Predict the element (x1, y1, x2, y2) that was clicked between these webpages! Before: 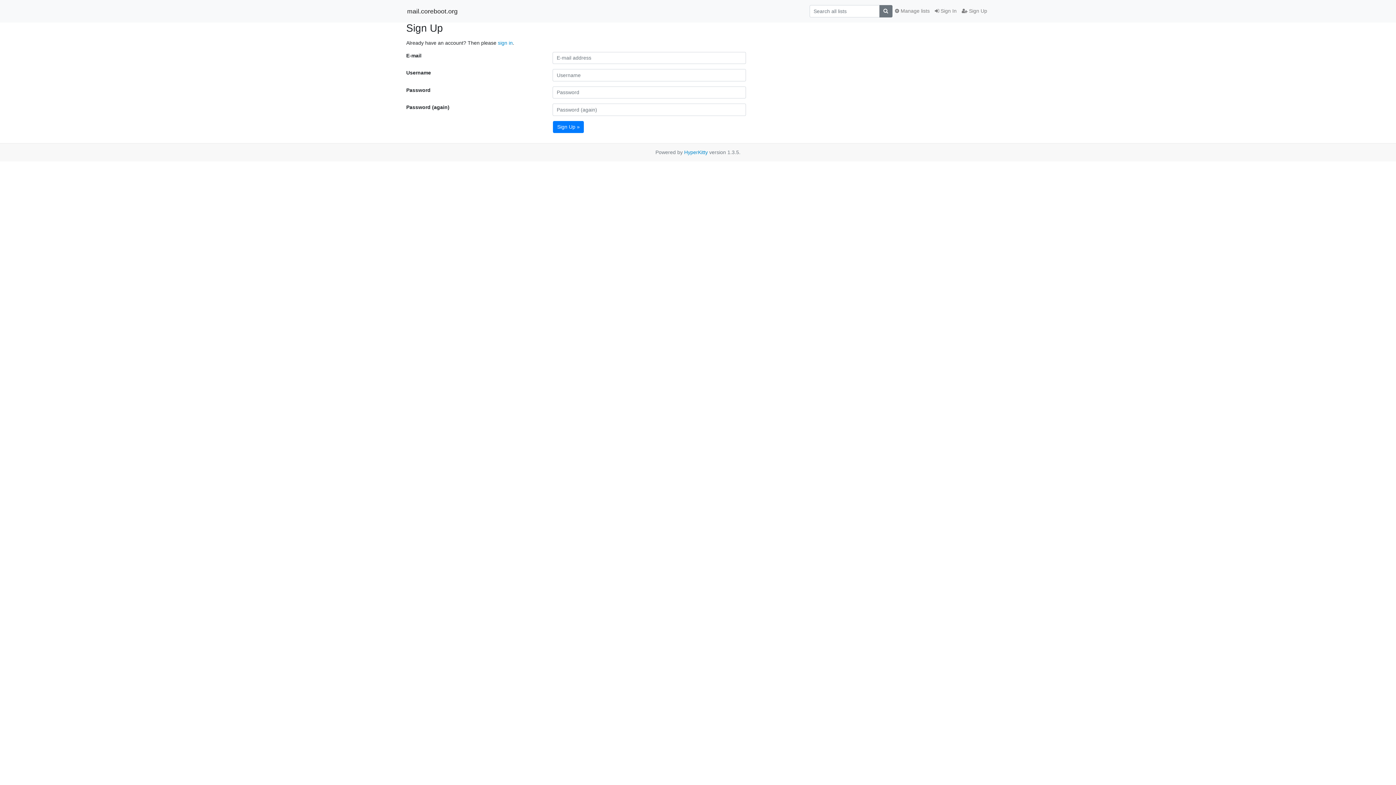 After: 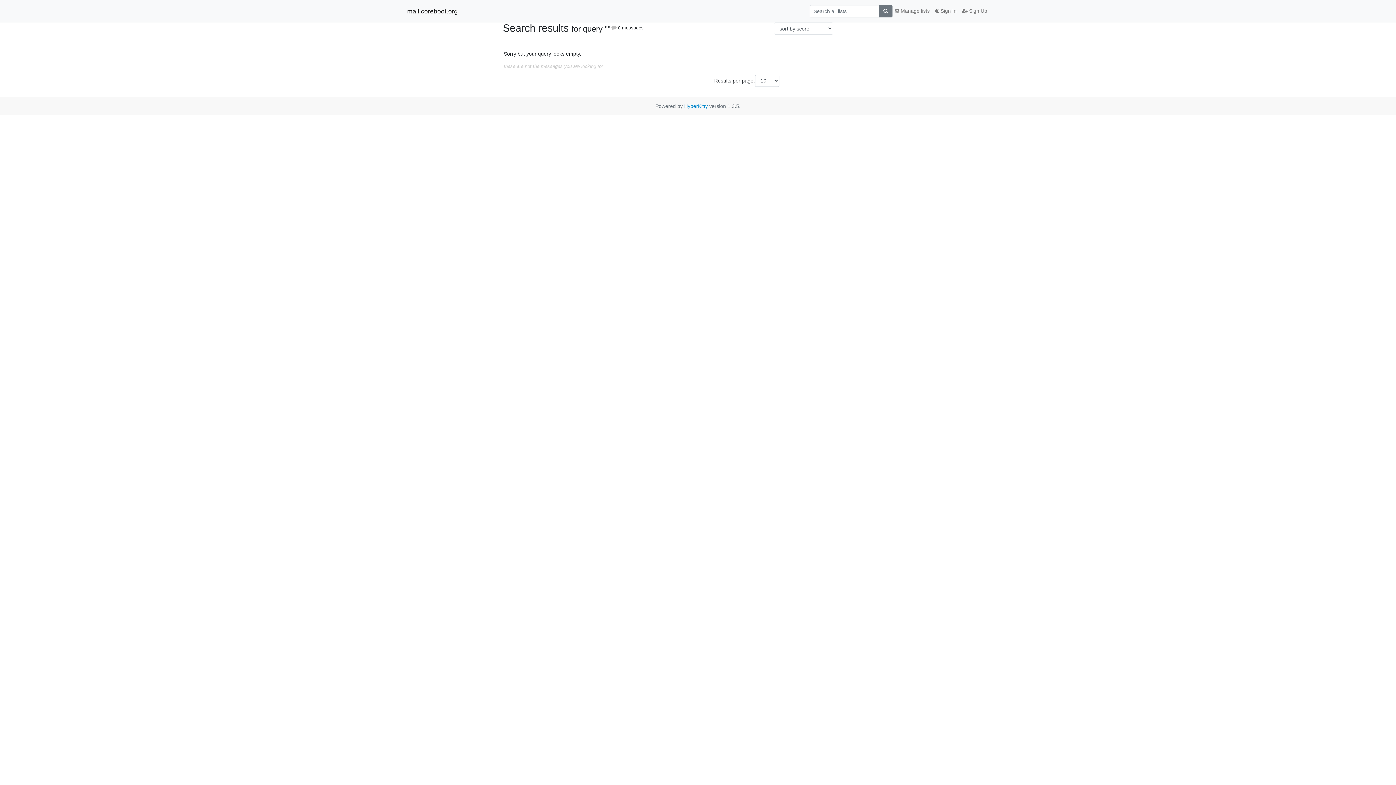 Action: bbox: (879, 5, 892, 17)